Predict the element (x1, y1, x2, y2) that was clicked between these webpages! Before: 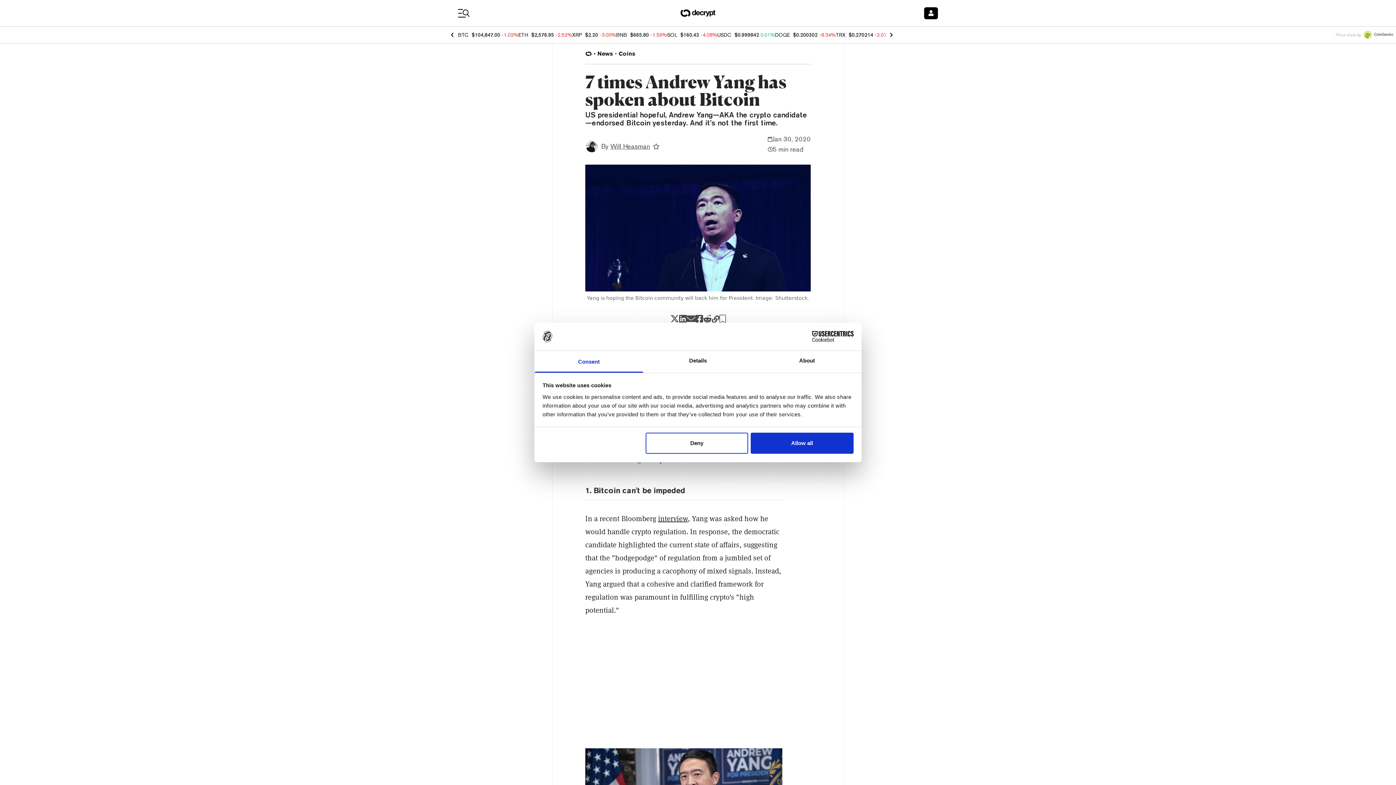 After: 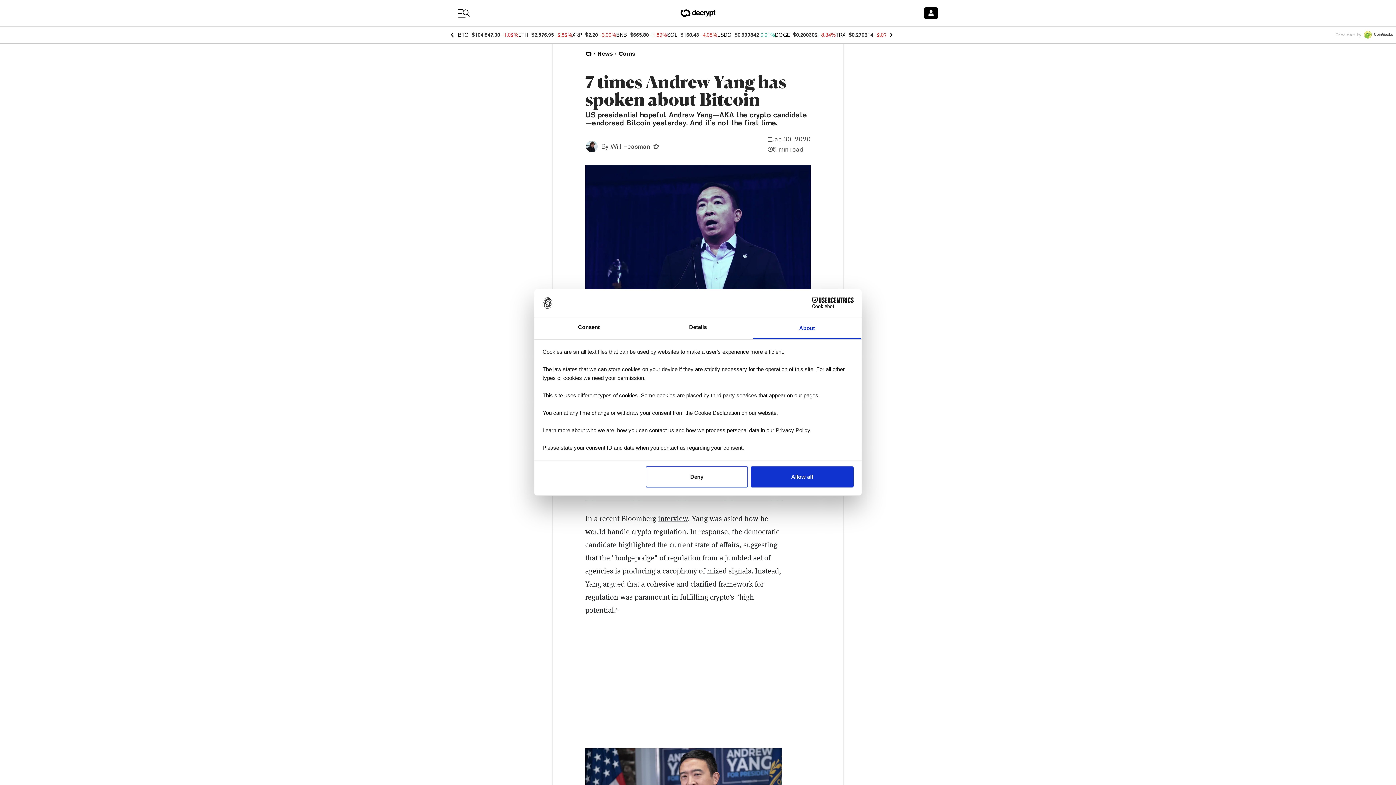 Action: bbox: (752, 351, 861, 372) label: About